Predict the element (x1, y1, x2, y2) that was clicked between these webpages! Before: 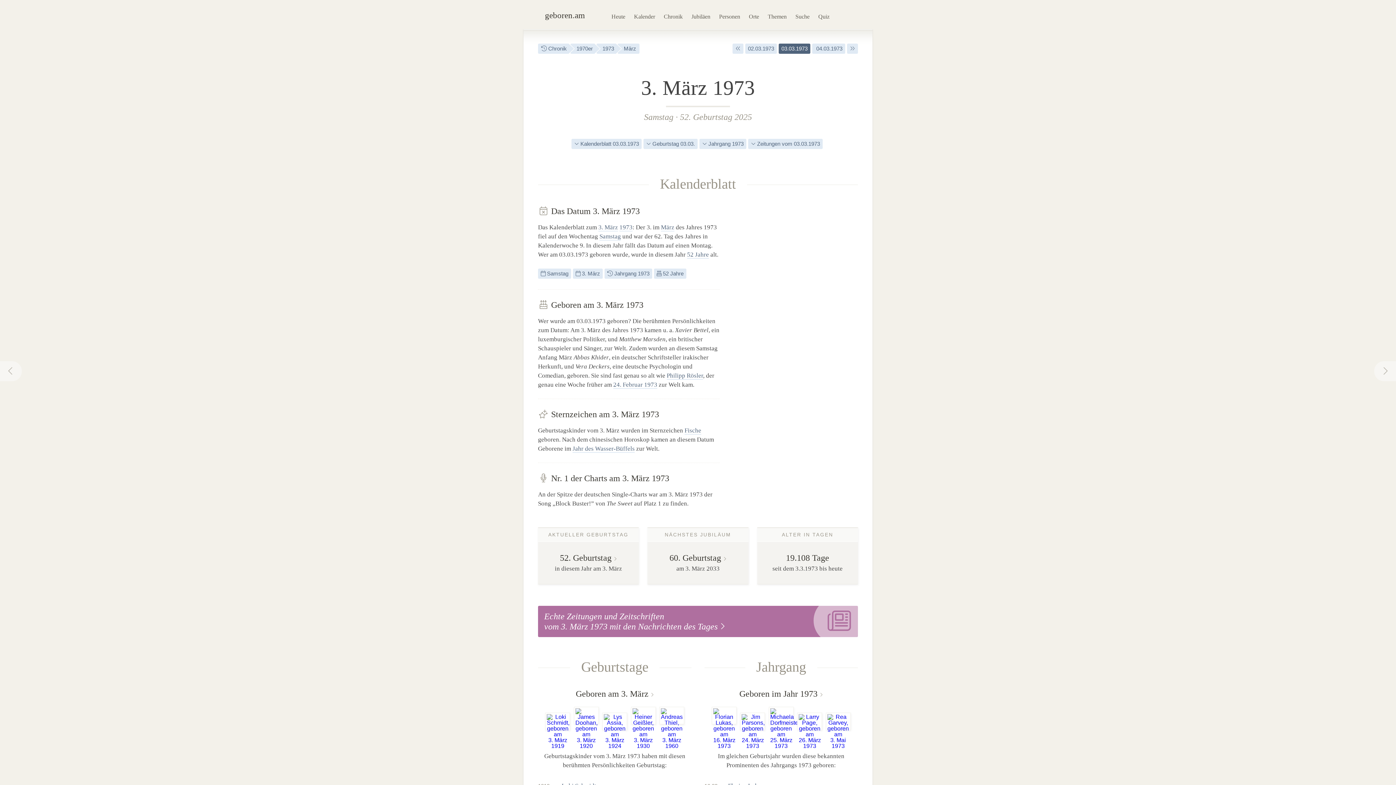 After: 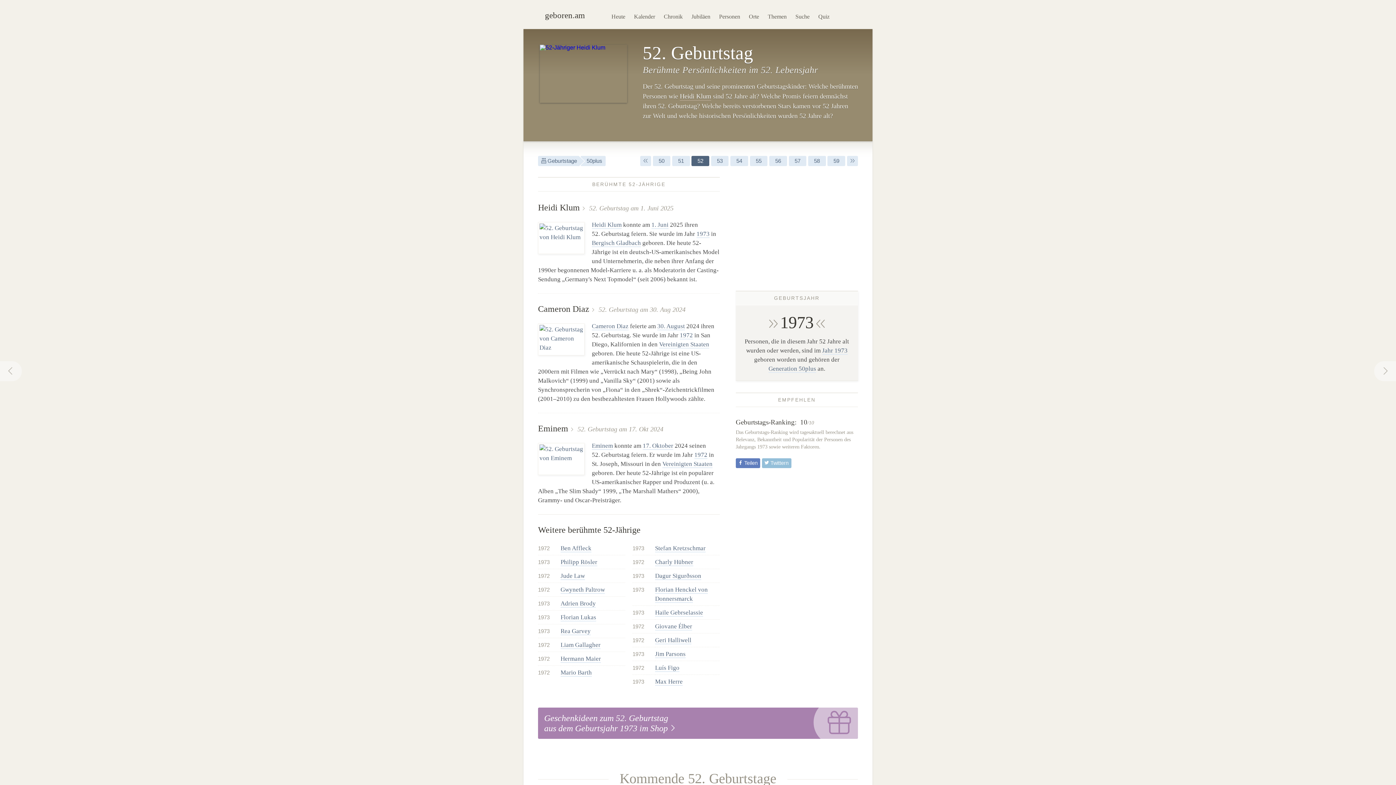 Action: bbox: (654, 268, 686, 278) label:  52 Jahre